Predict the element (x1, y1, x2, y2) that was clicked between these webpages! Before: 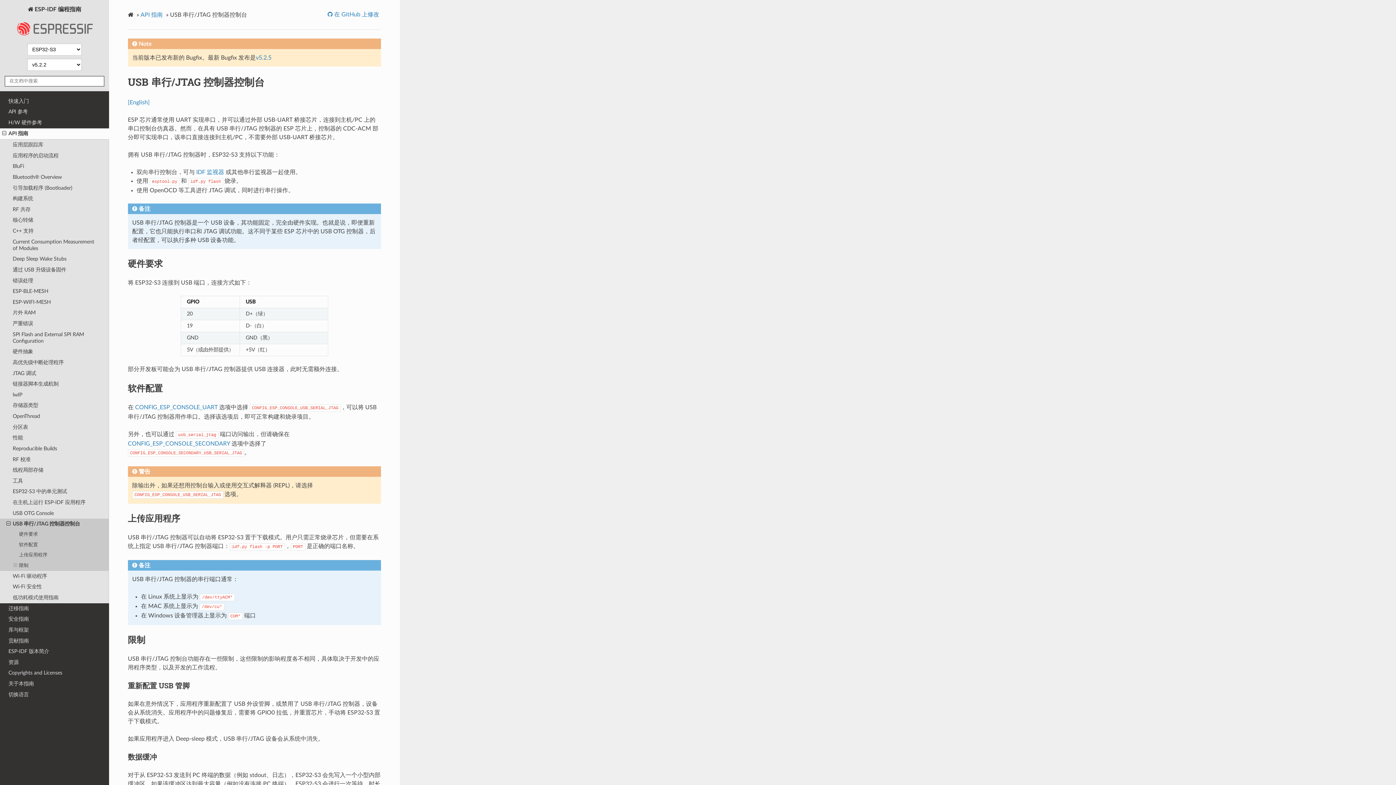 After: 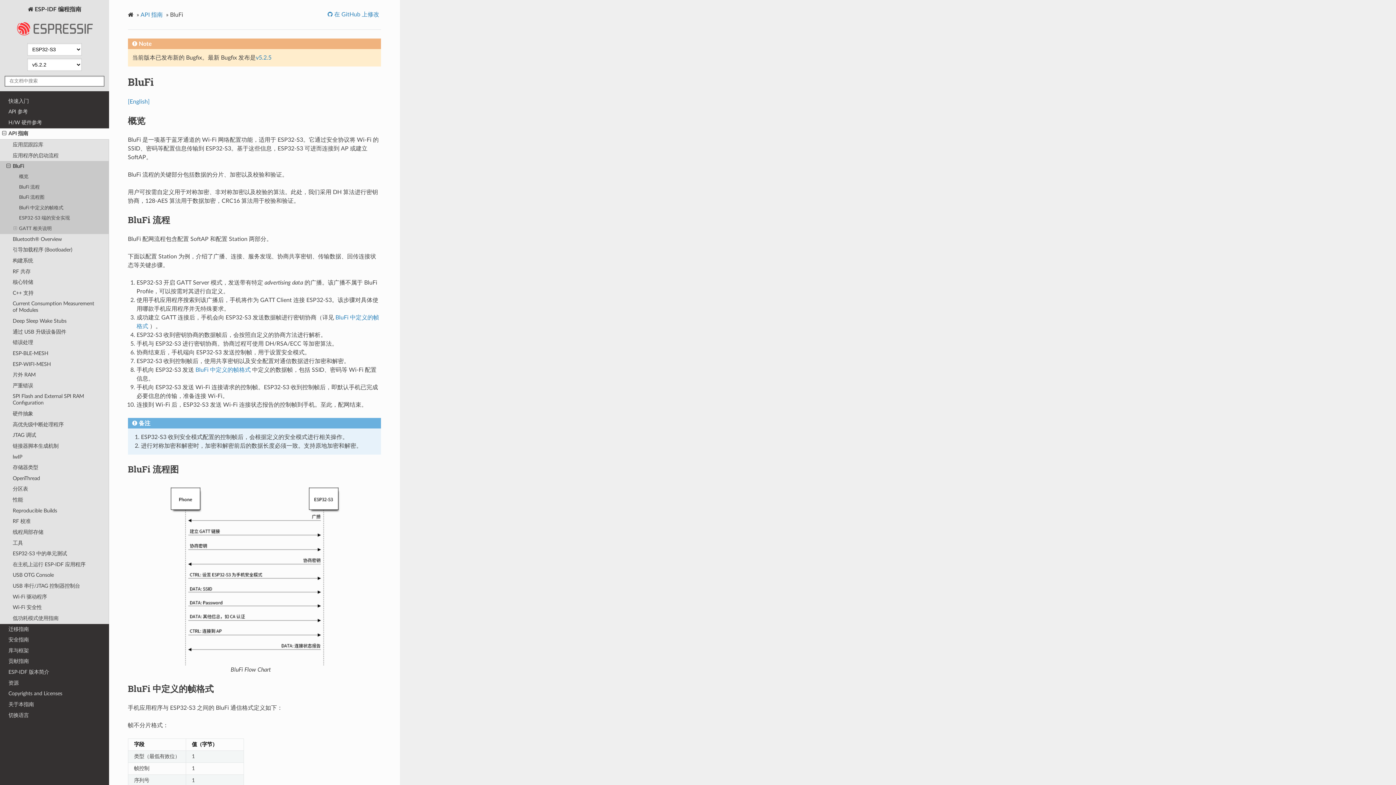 Action: bbox: (0, 161, 109, 172) label: BluFi